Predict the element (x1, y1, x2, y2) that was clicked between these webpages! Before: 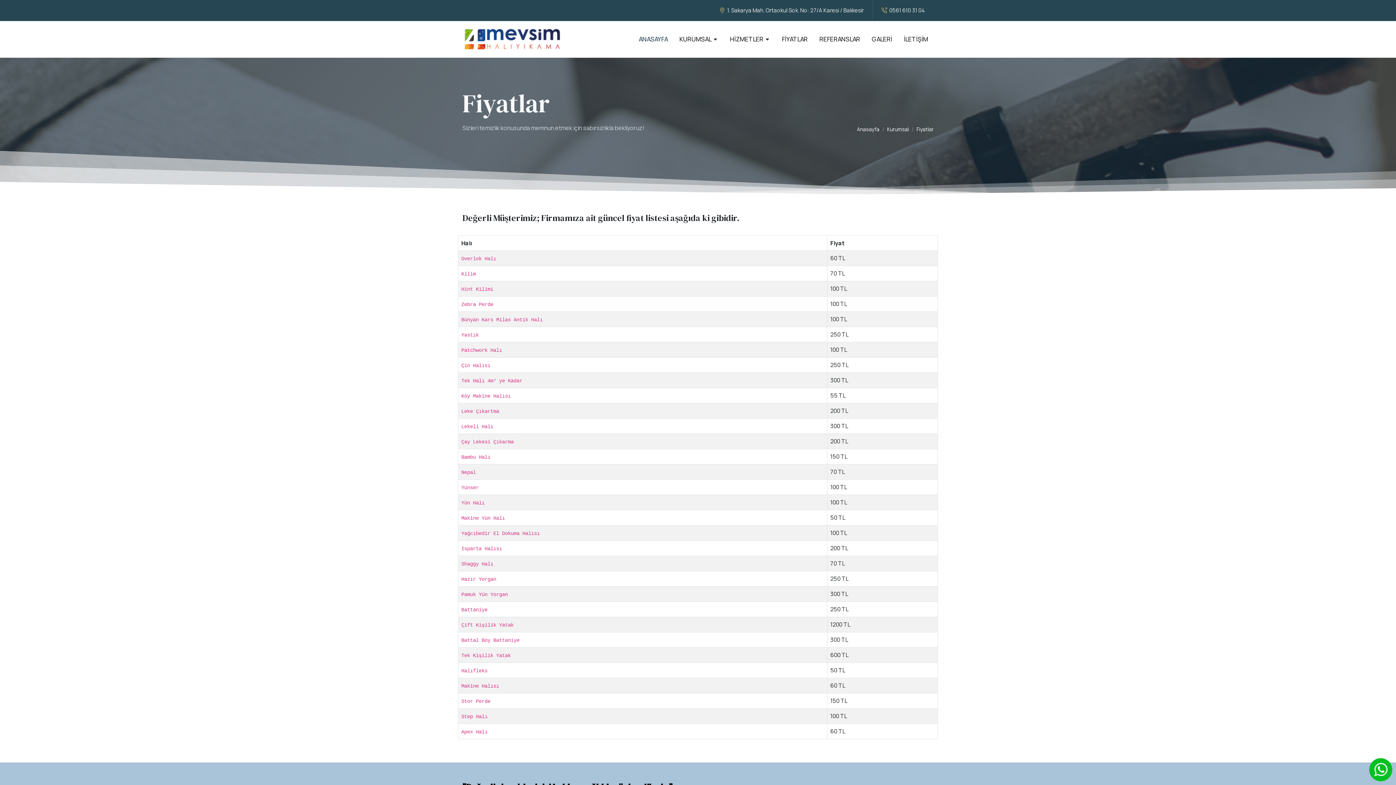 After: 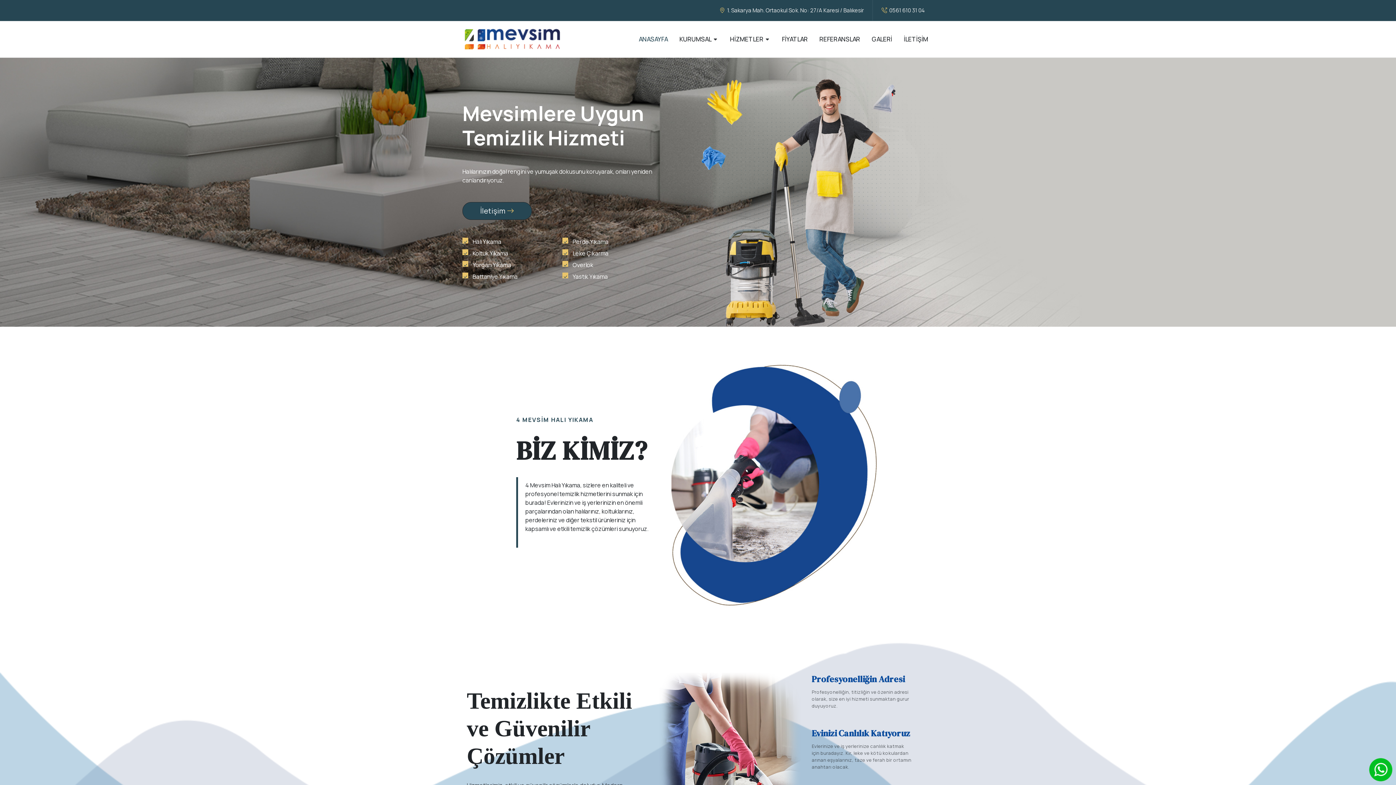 Action: bbox: (462, 21, 563, 57)